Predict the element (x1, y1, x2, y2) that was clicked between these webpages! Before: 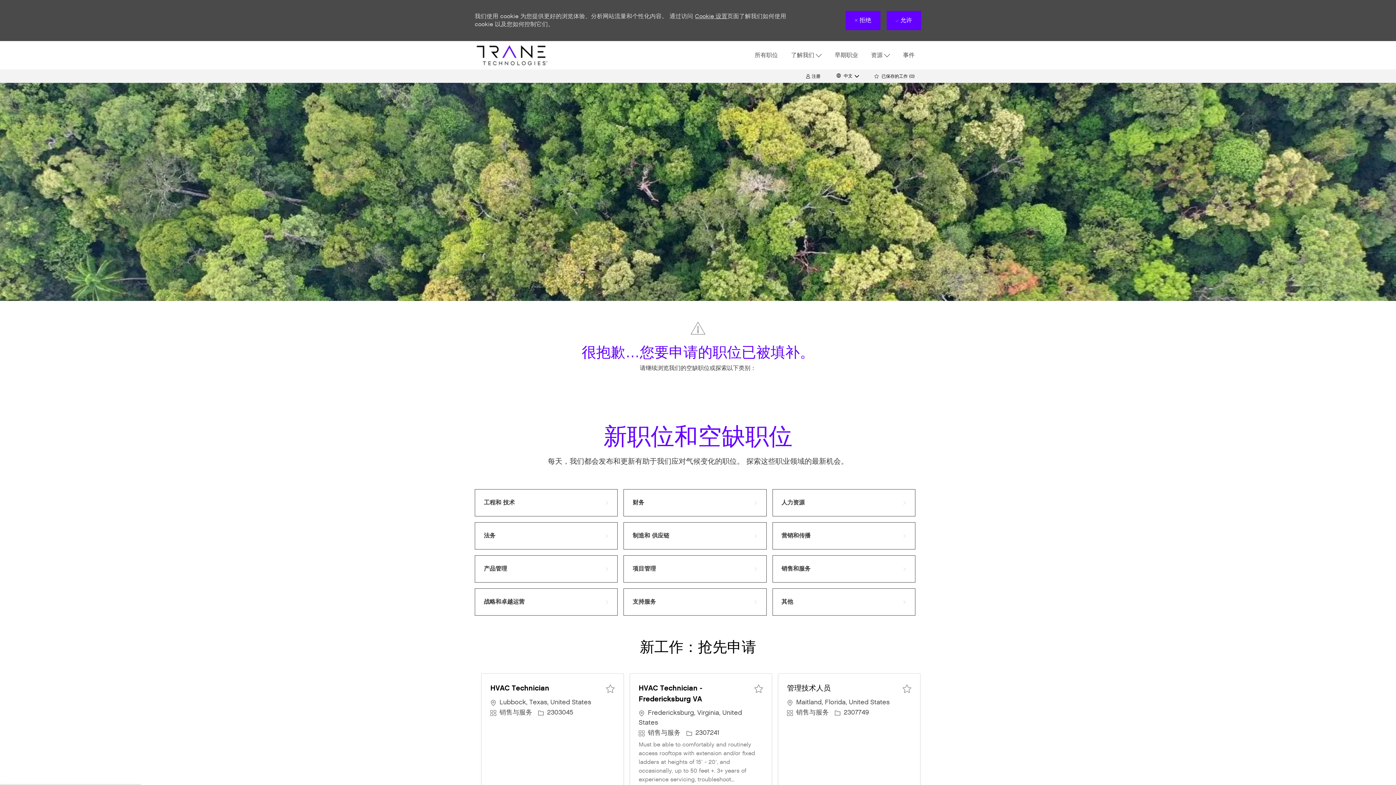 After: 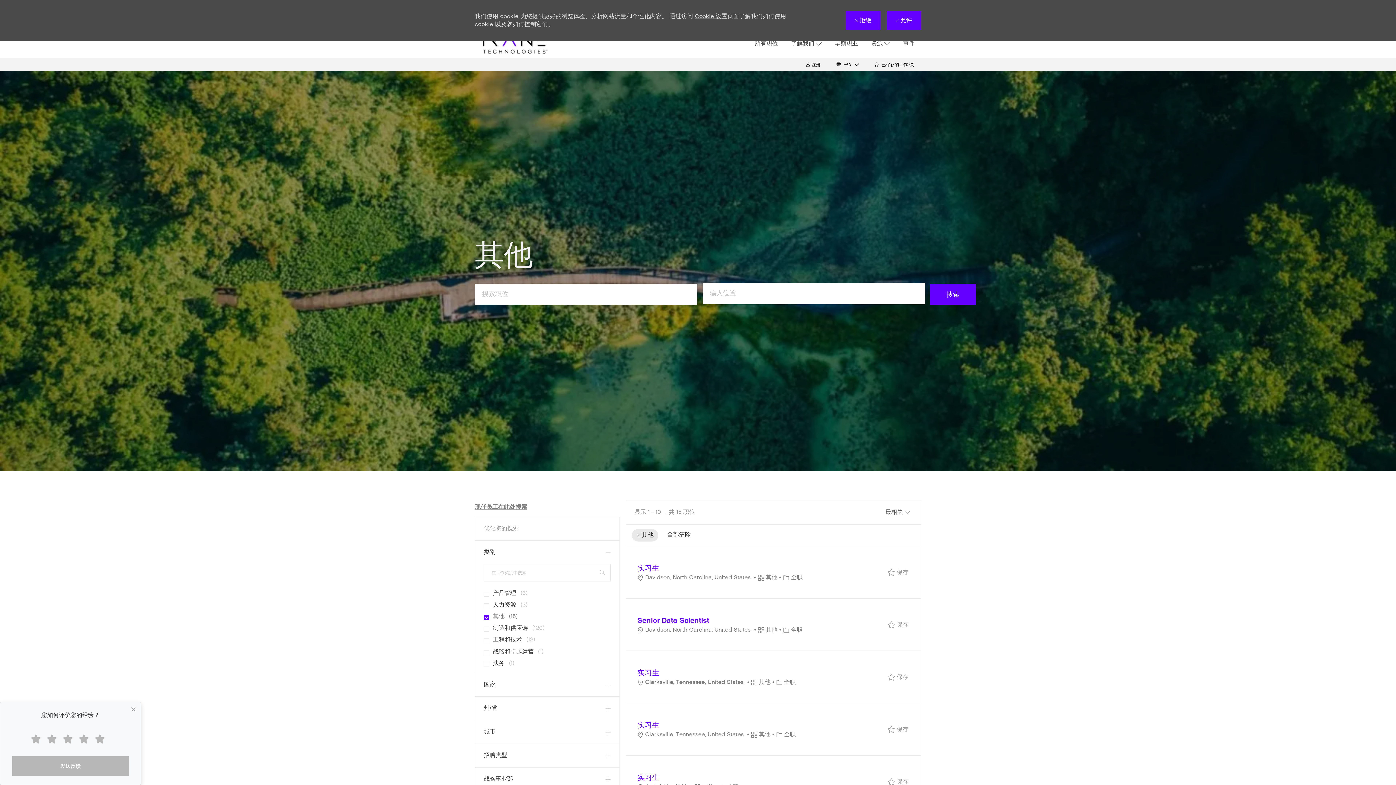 Action: bbox: (772, 588, 915, 616) label: 其他